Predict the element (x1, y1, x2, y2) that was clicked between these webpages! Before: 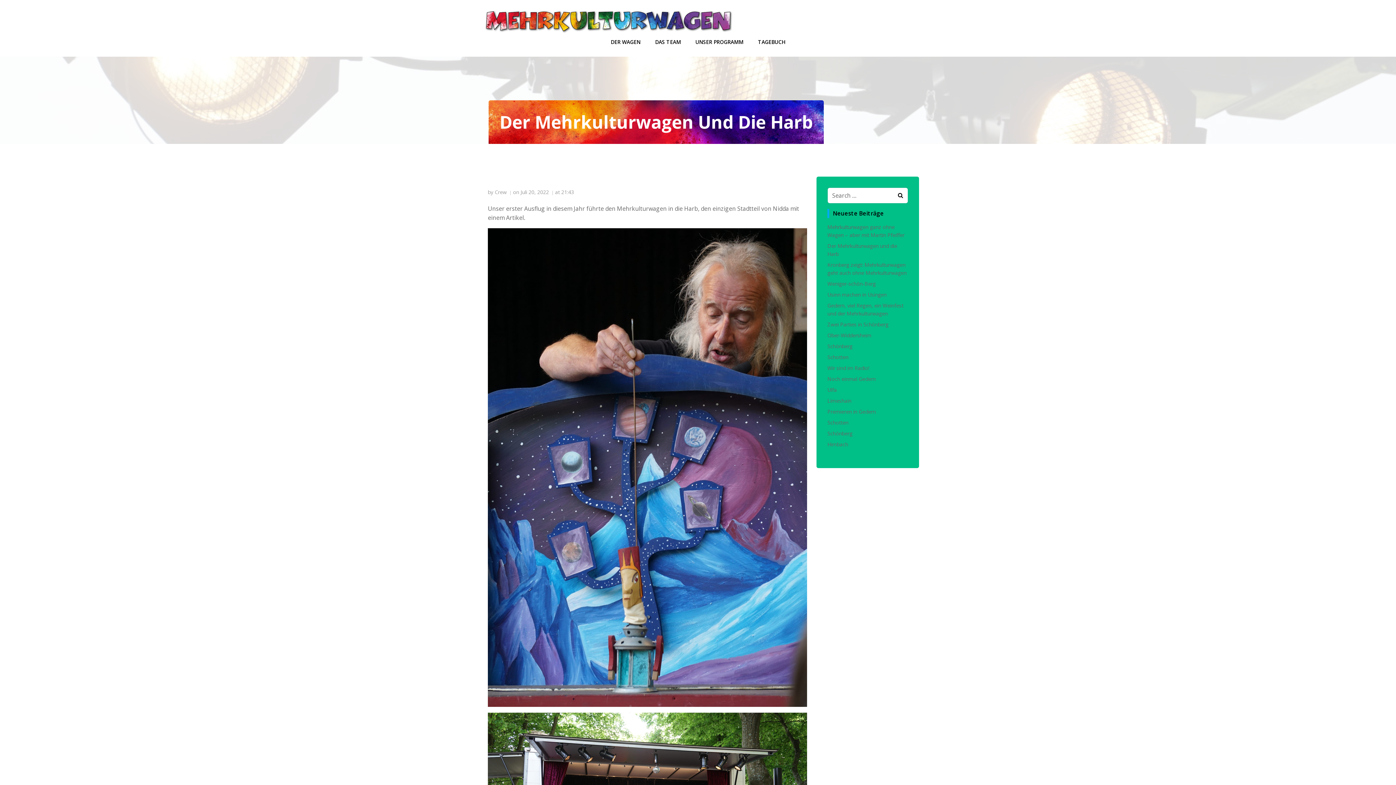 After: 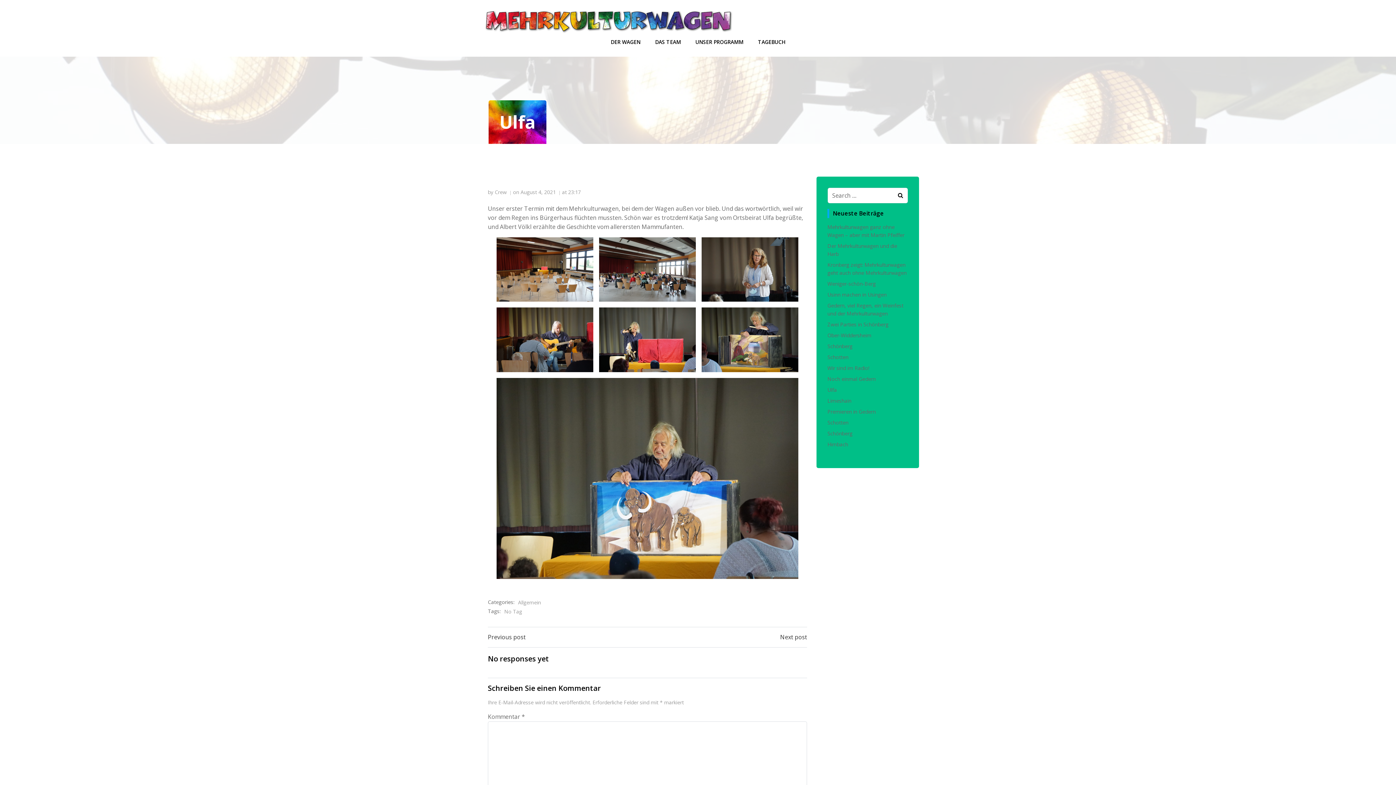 Action: label: Ulfa bbox: (827, 386, 837, 393)